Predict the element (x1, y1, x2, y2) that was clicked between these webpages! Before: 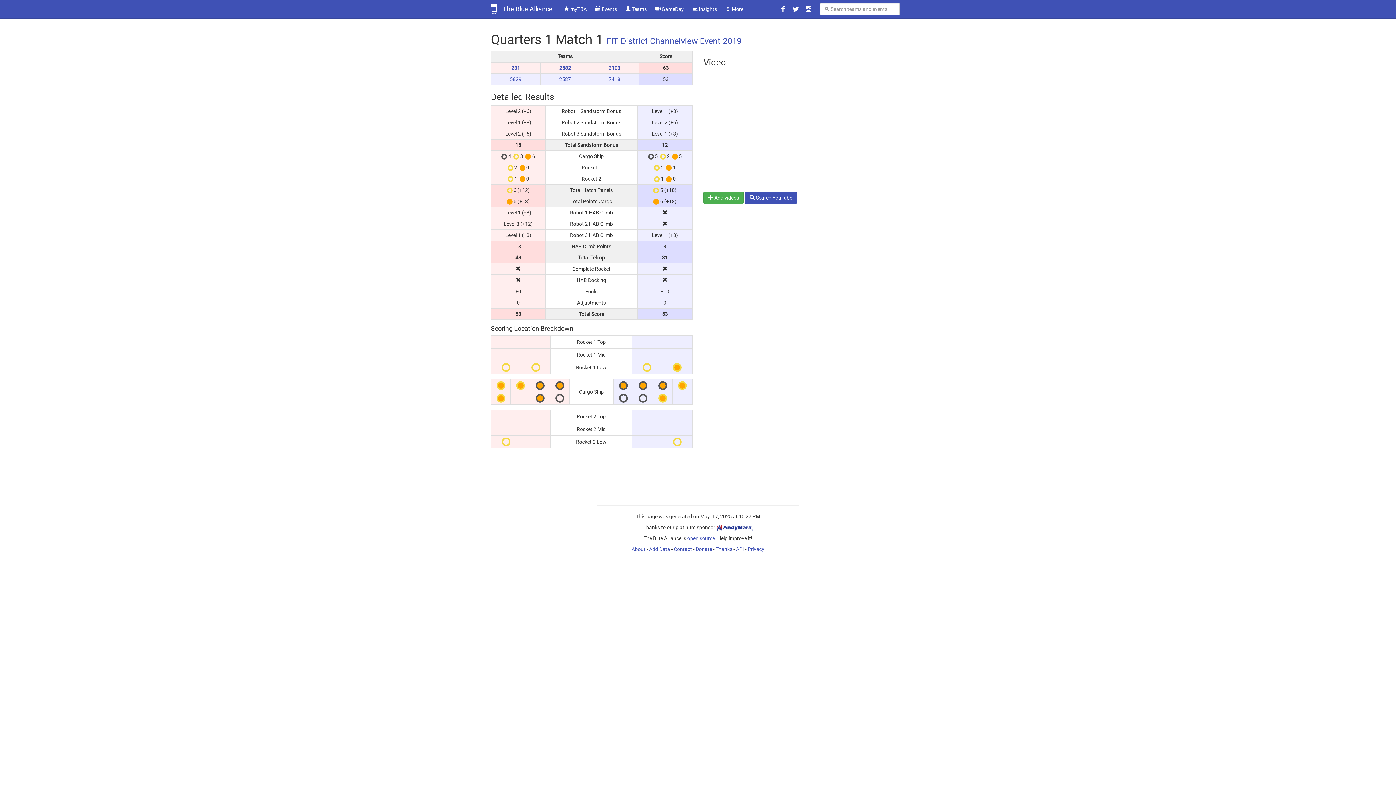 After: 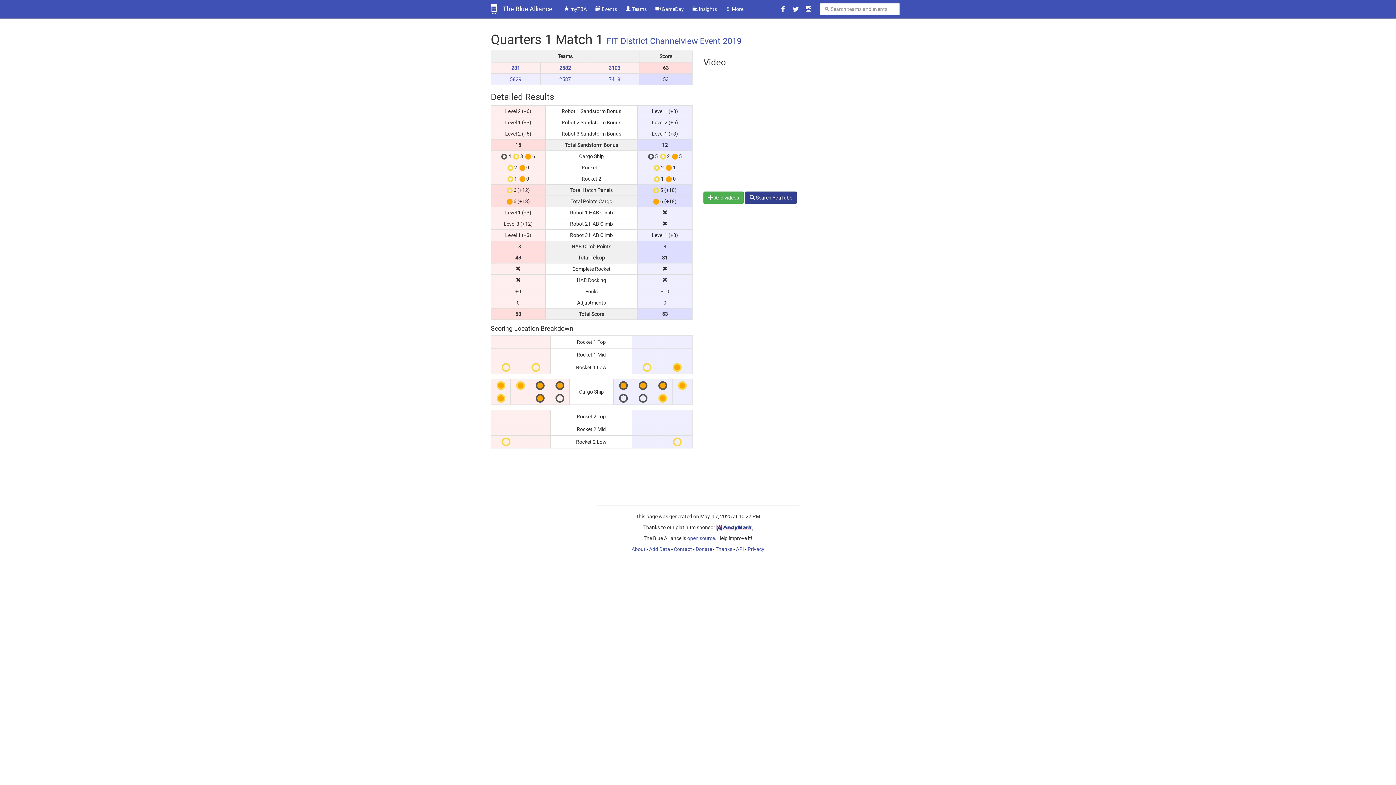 Action: bbox: (745, 191, 797, 204) label:  Search YouTube